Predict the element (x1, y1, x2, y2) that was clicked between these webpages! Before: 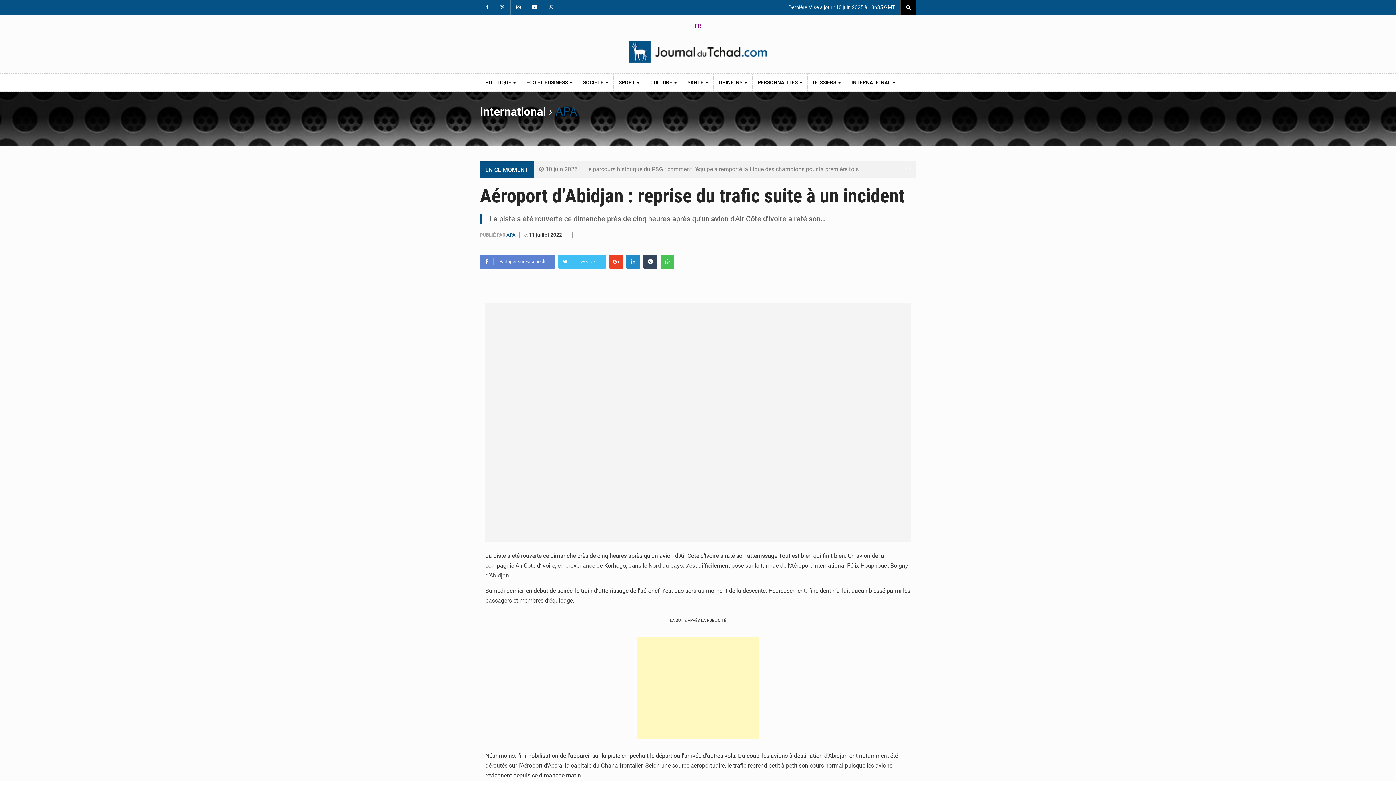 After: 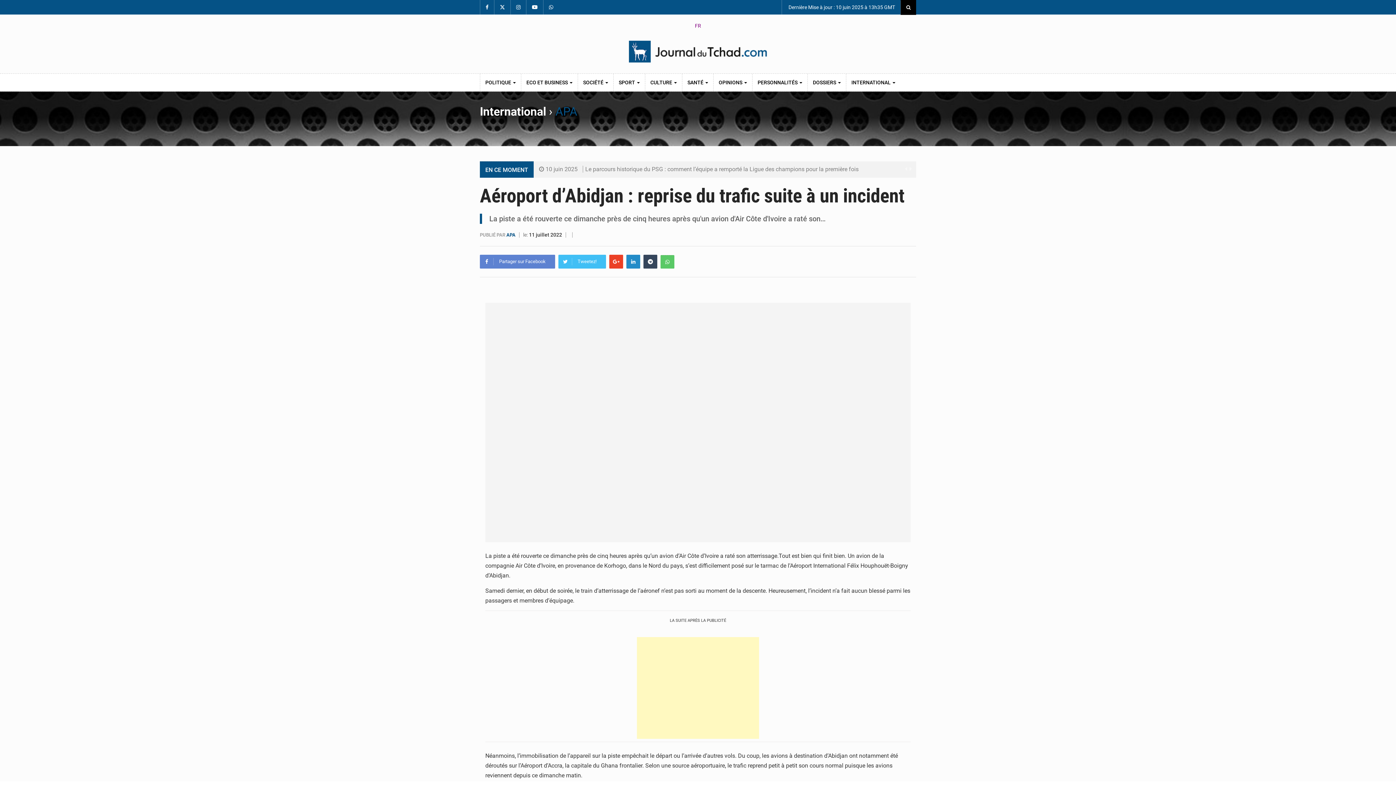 Action: bbox: (660, 254, 674, 268)